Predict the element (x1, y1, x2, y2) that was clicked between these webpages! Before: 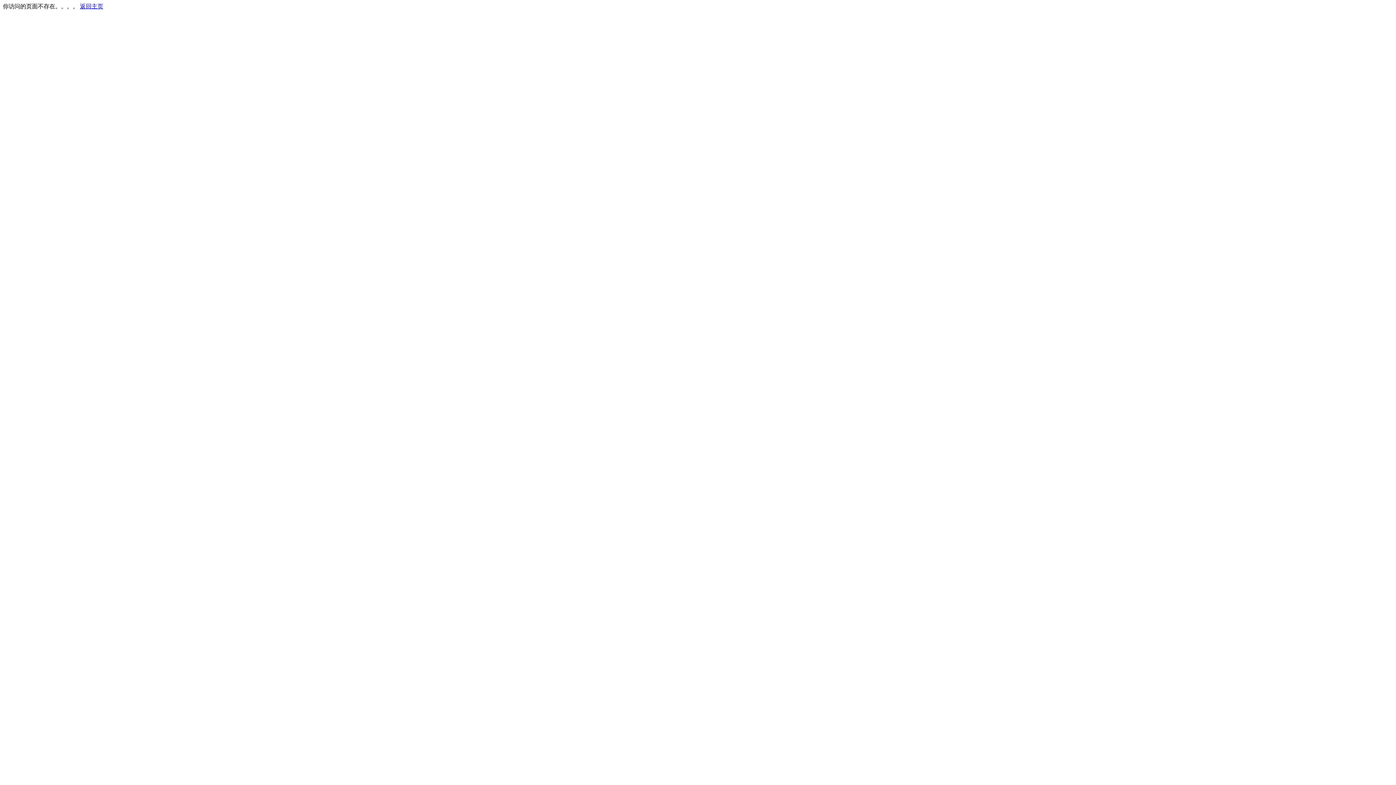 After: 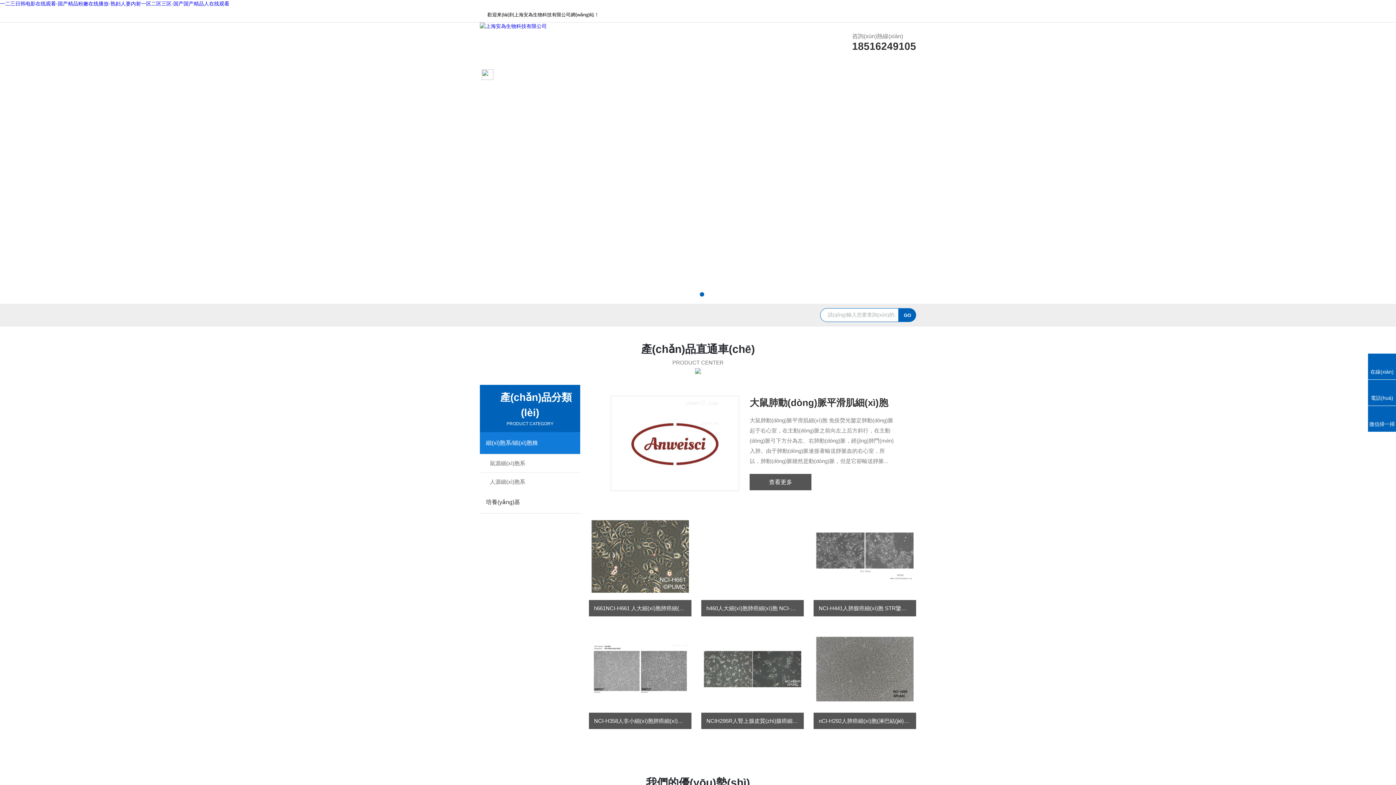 Action: label: 返回主页 bbox: (80, 3, 103, 9)